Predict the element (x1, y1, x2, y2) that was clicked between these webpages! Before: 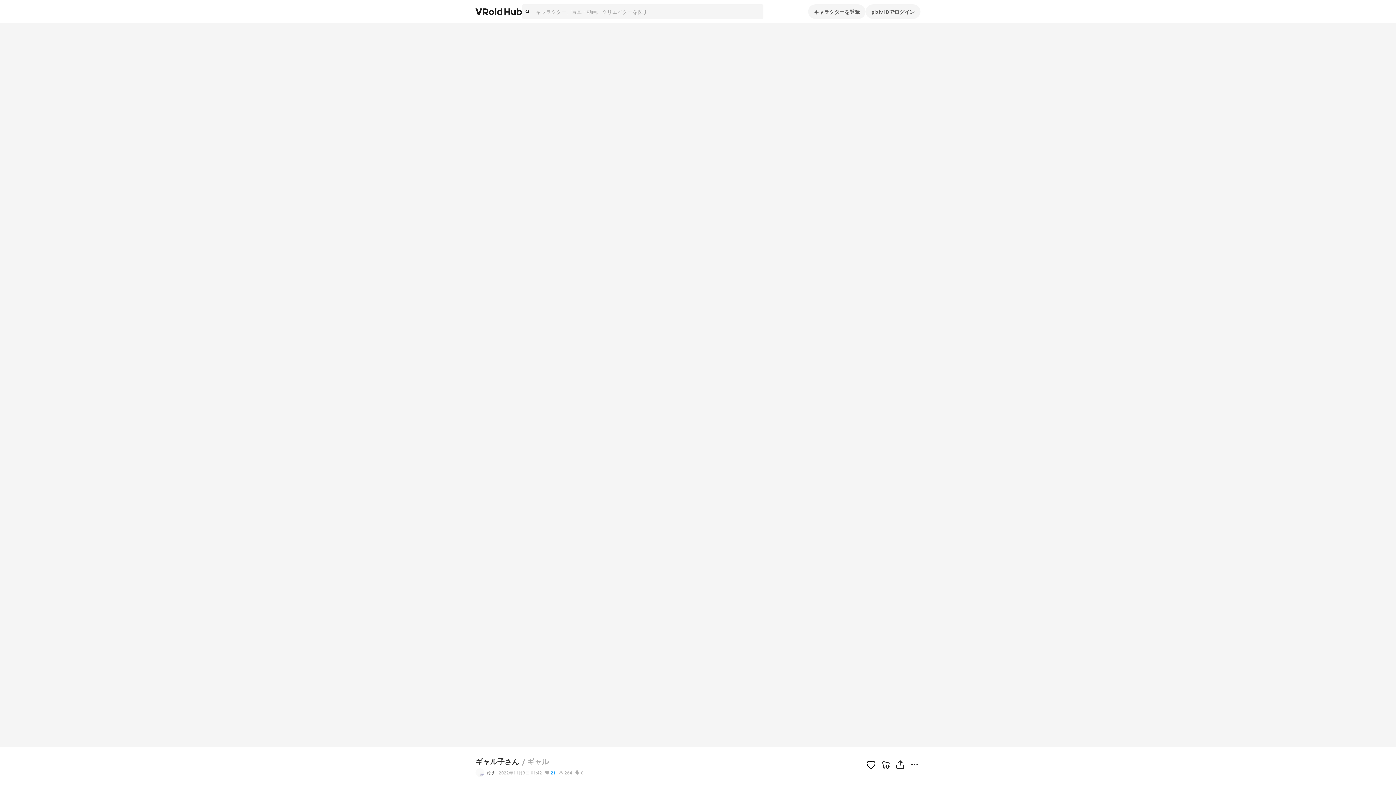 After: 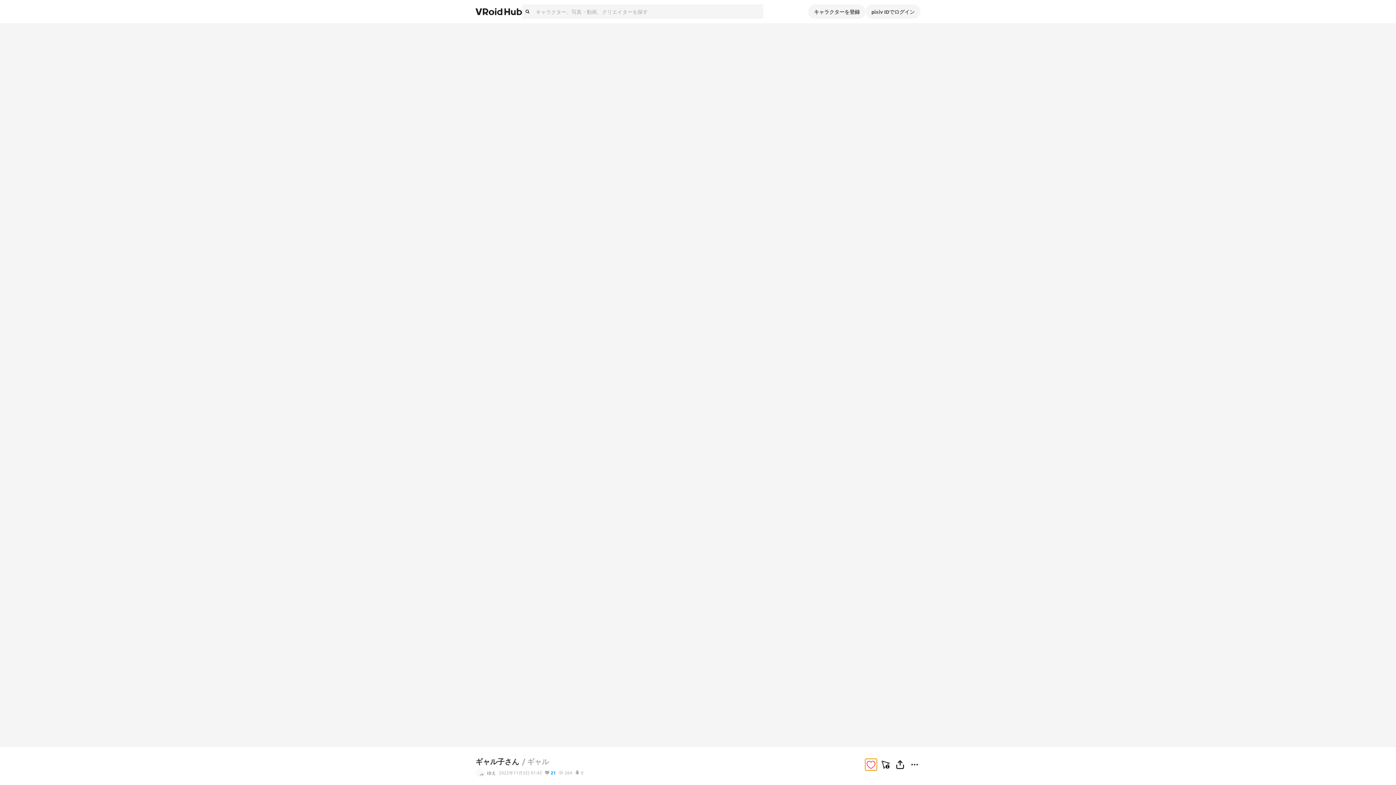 Action: bbox: (865, 759, 877, 770) label: ハートをつける